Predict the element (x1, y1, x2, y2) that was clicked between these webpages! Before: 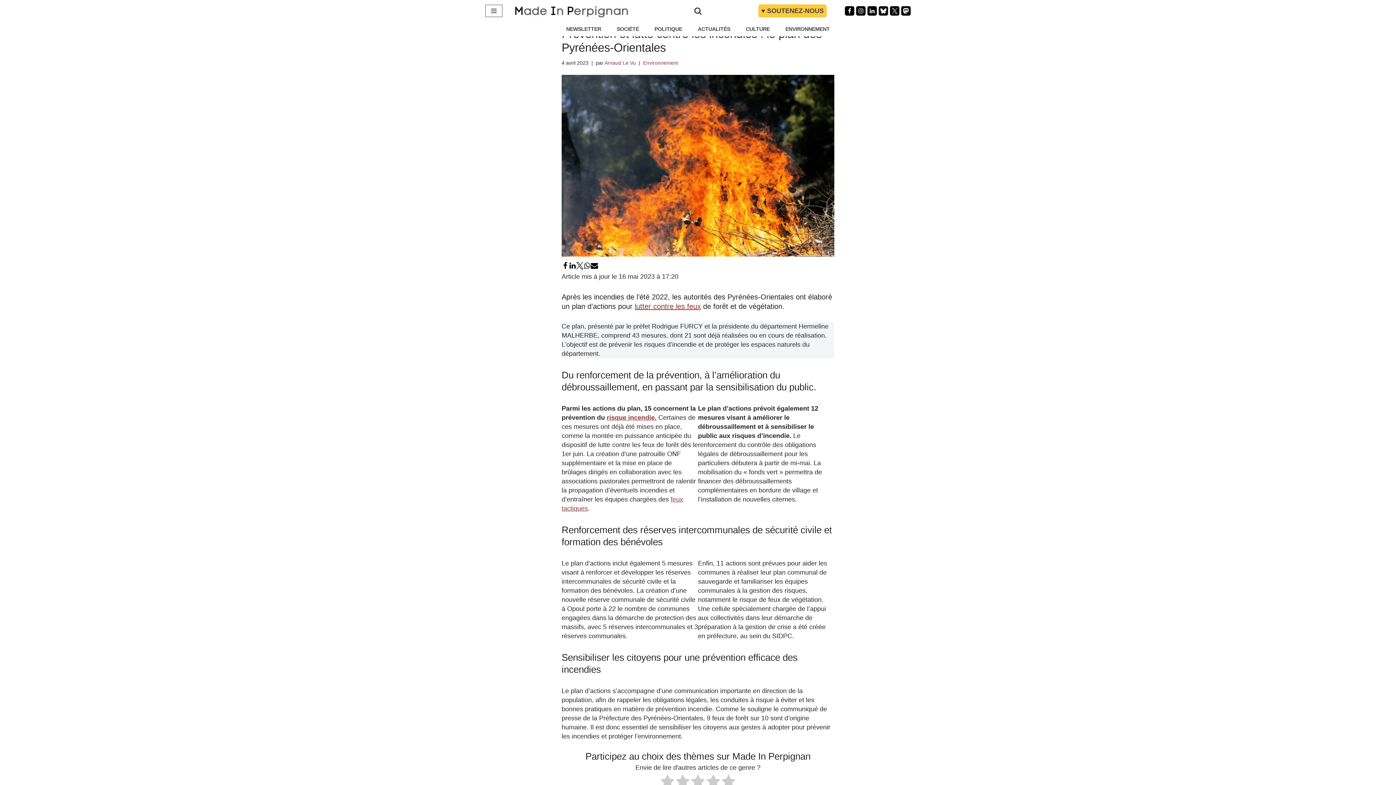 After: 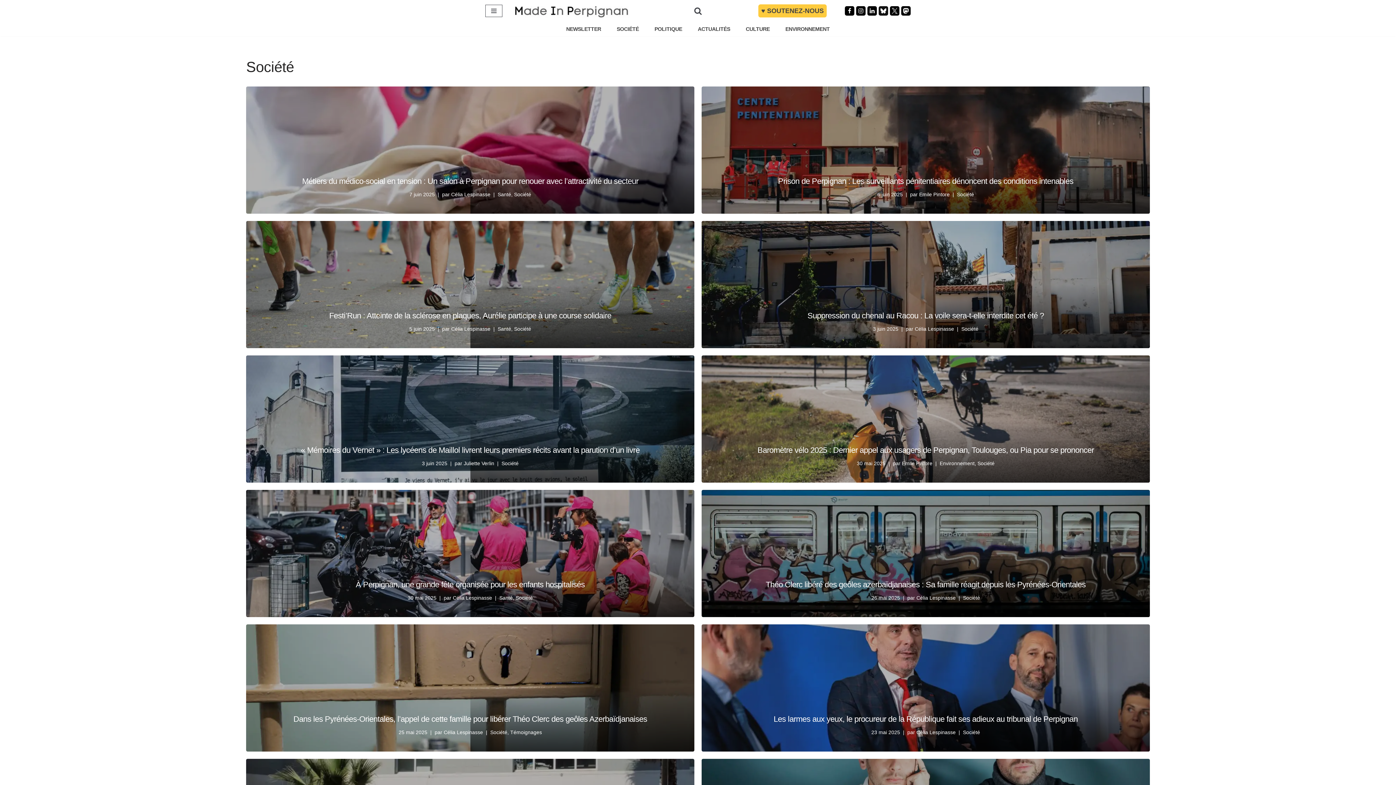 Action: label: SOCIÉTÉ bbox: (616, 24, 639, 33)